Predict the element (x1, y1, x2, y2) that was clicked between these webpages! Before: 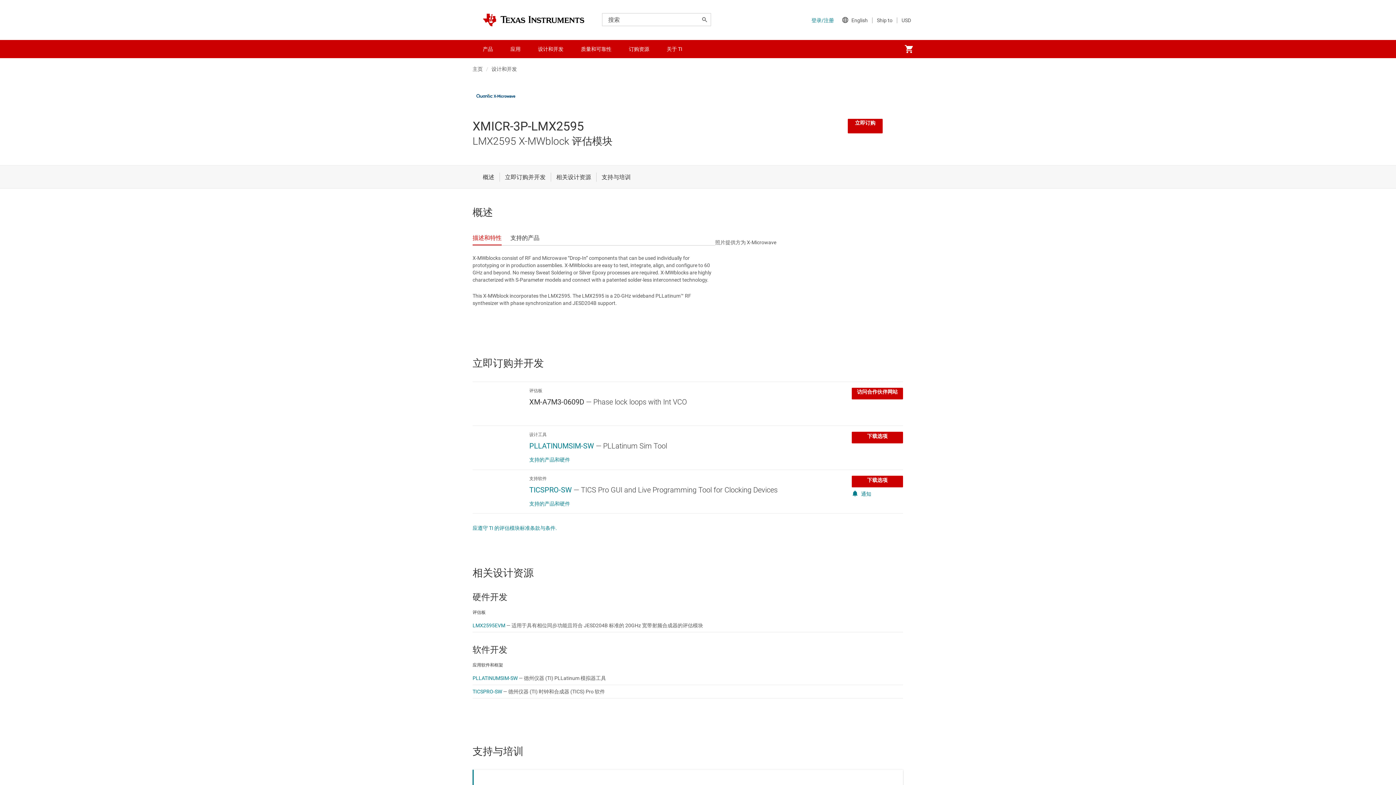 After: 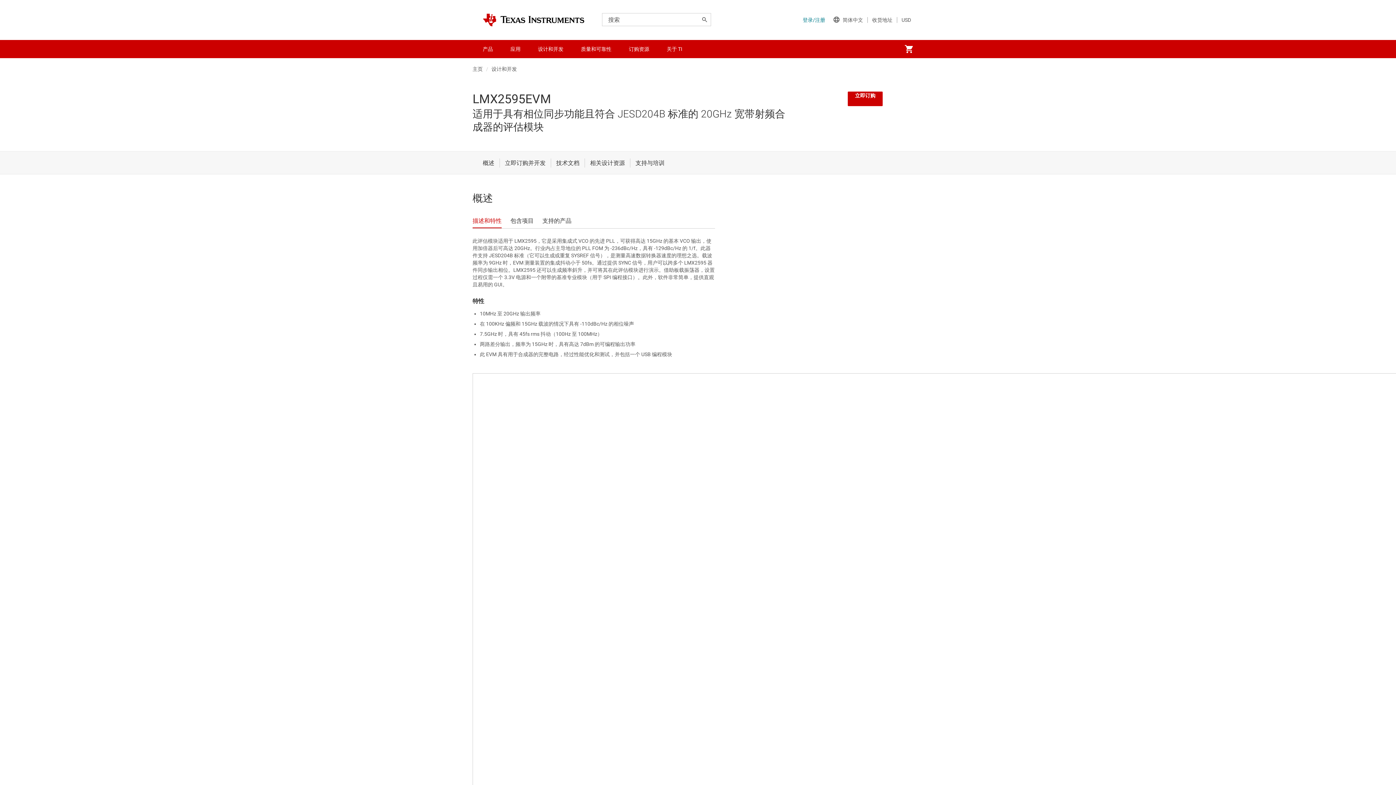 Action: bbox: (472, 623, 505, 628) label: LMX2595EVM